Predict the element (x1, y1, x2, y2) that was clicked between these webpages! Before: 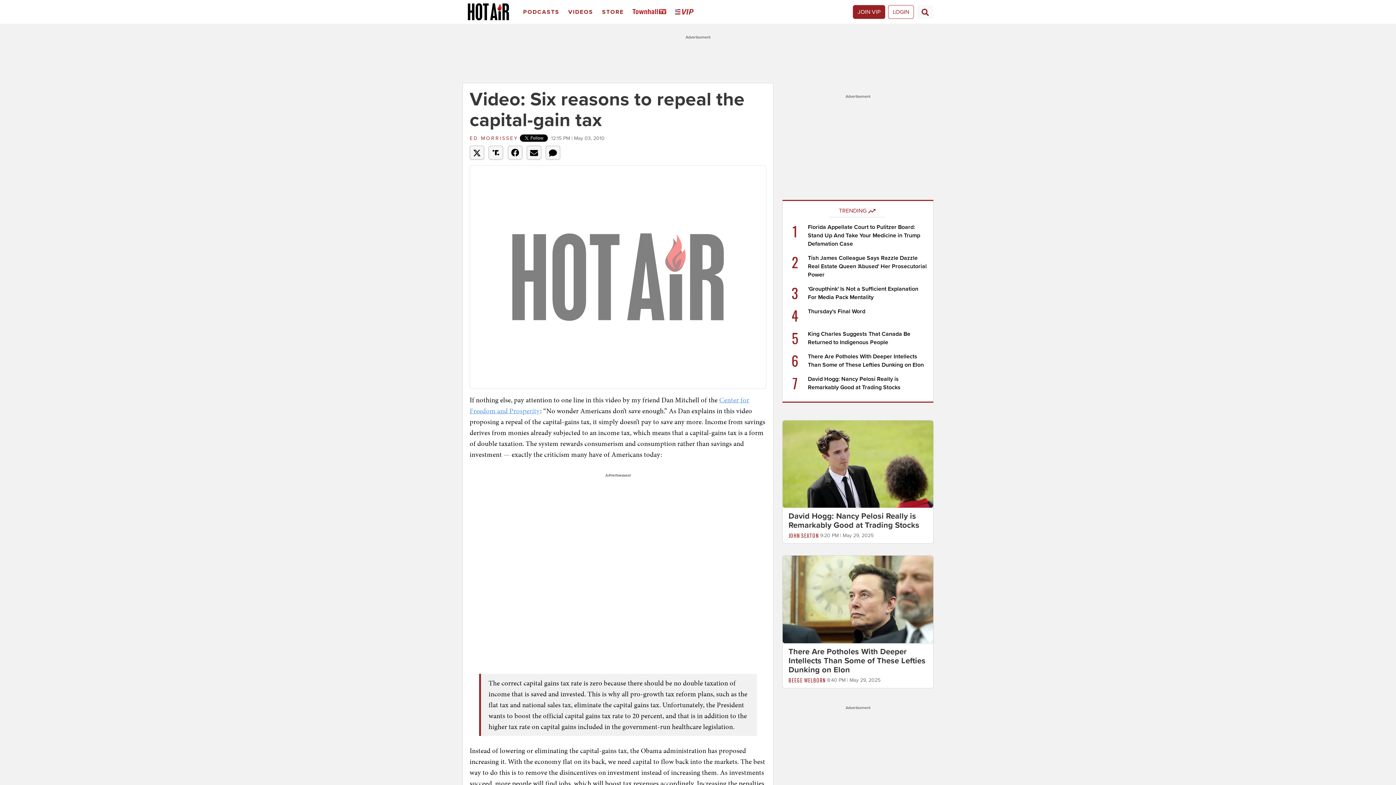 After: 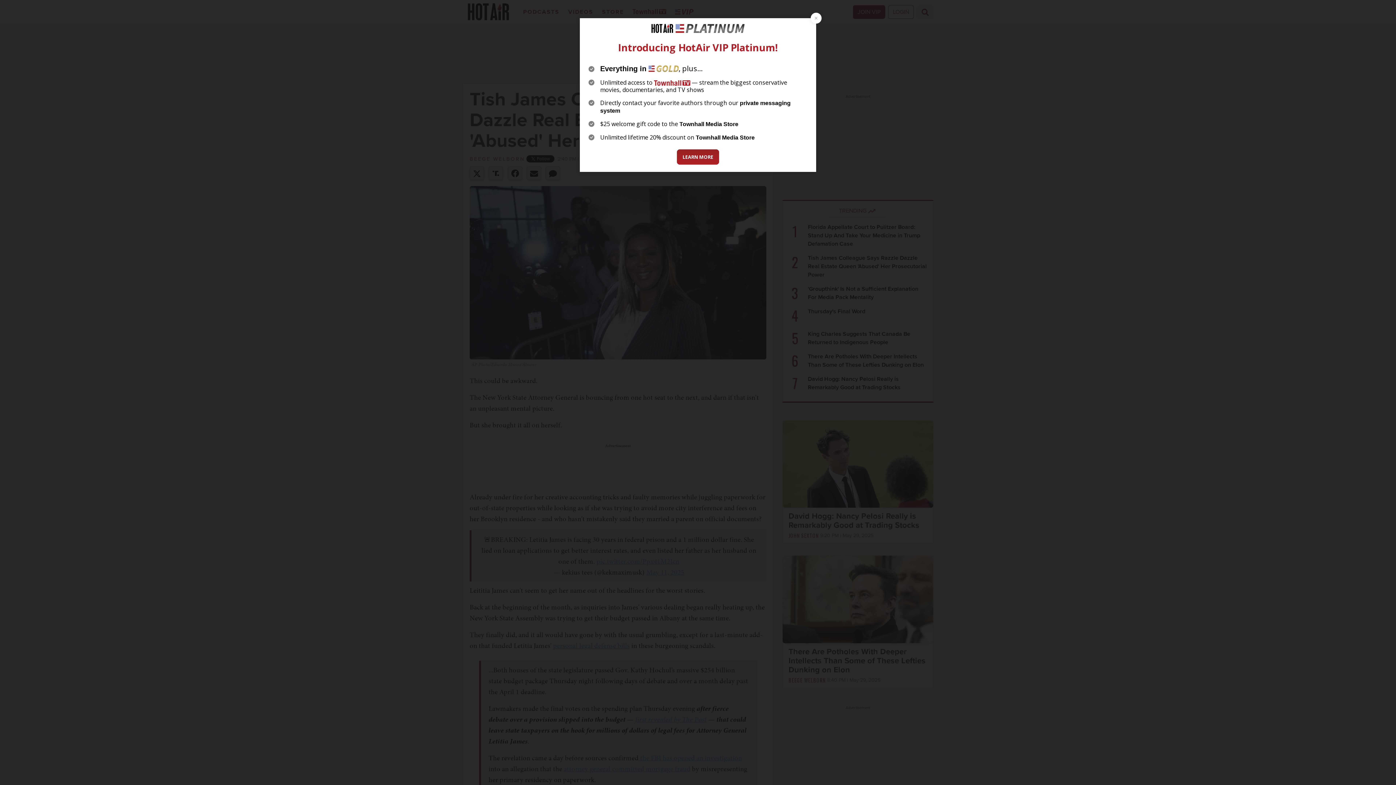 Action: bbox: (808, 254, 926, 278) label: Tish James Colleague Says Razzle Dazzle Real Estate Queen 'Abused' Her Prosecutorial Power